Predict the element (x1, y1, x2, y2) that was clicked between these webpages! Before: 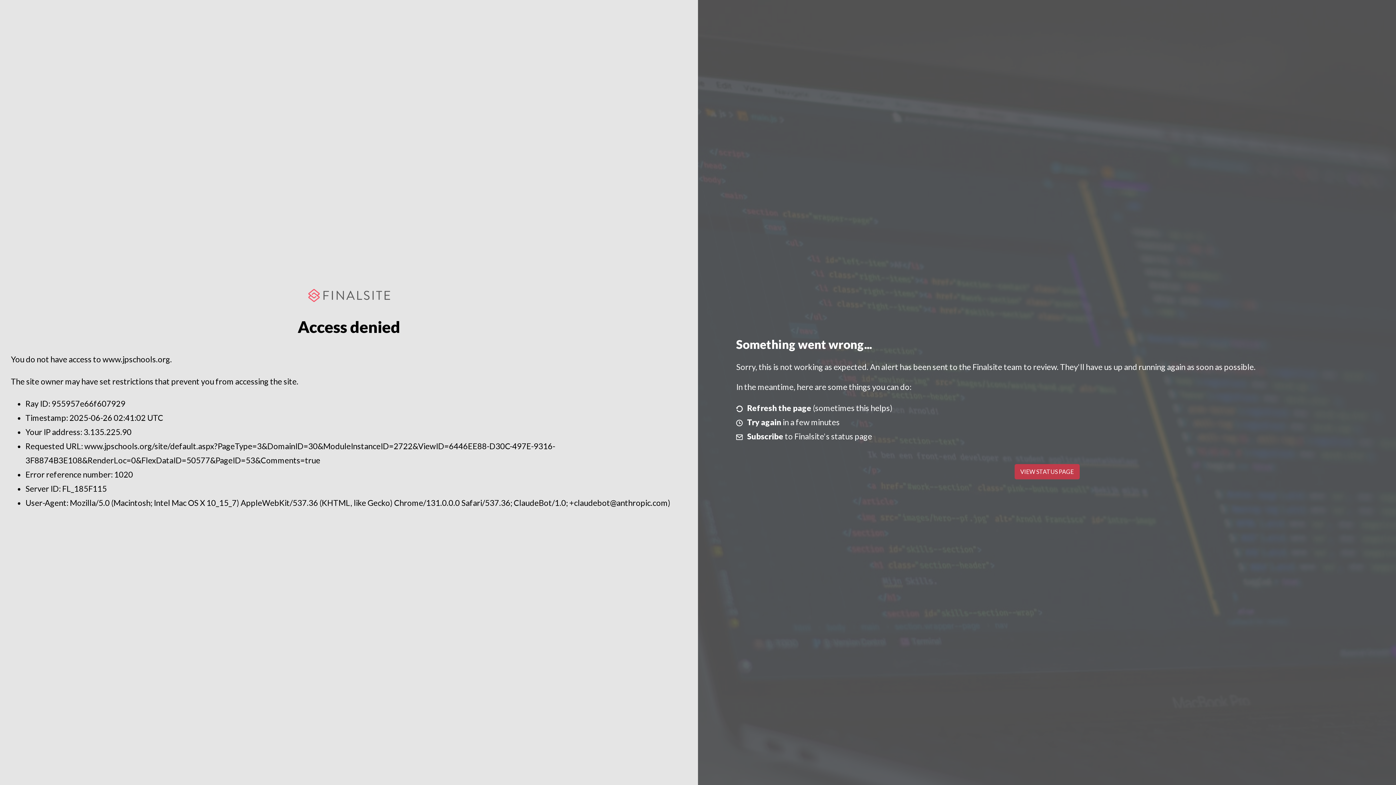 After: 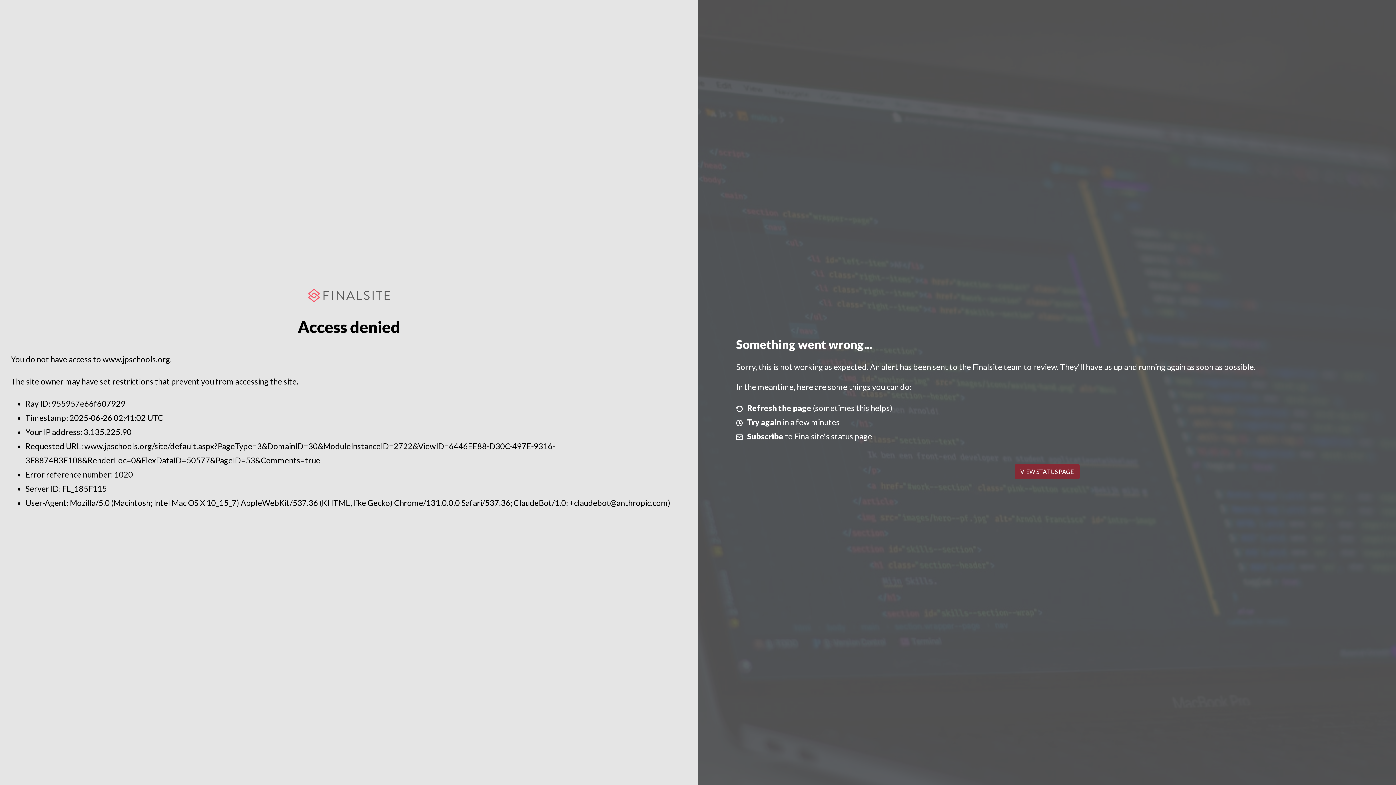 Action: label: VIEW STATUS PAGE bbox: (1014, 464, 1079, 479)